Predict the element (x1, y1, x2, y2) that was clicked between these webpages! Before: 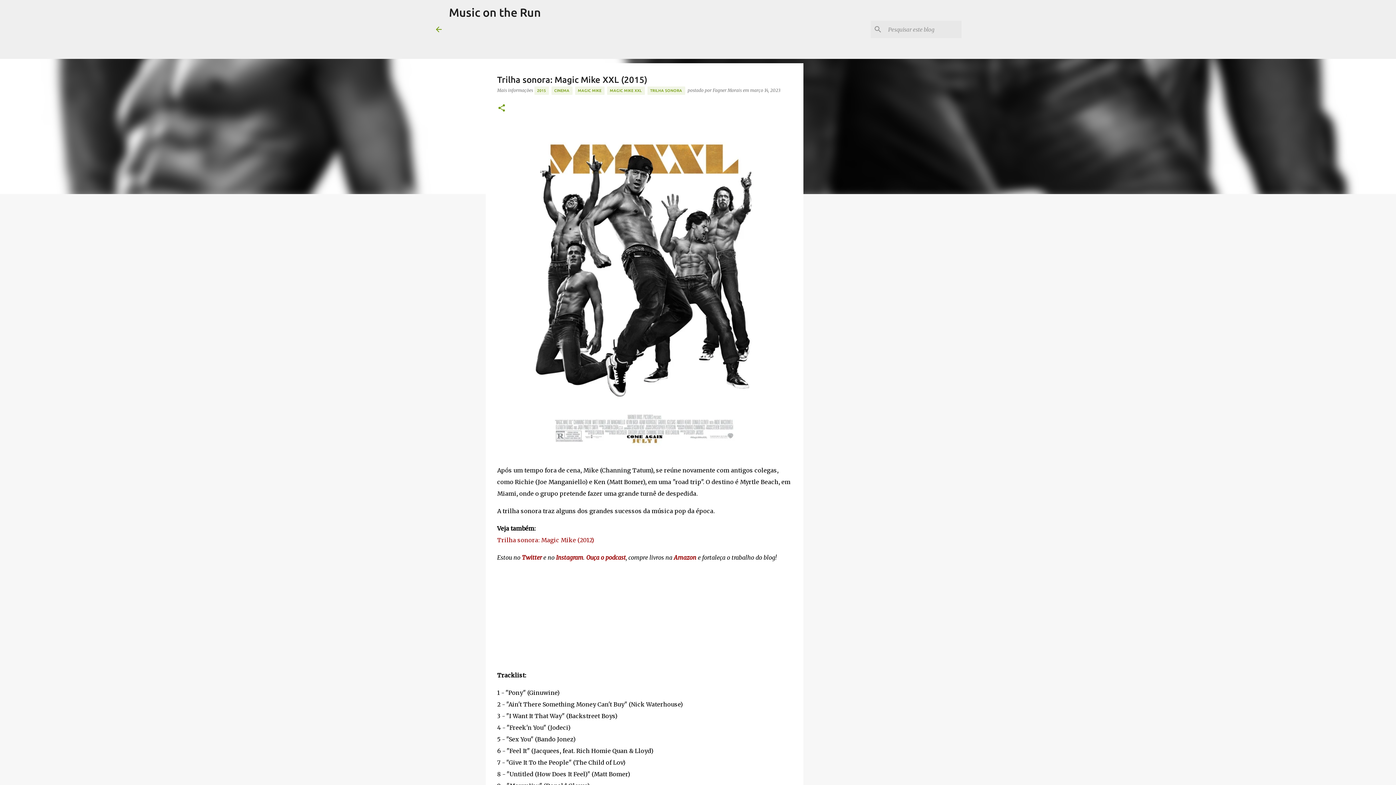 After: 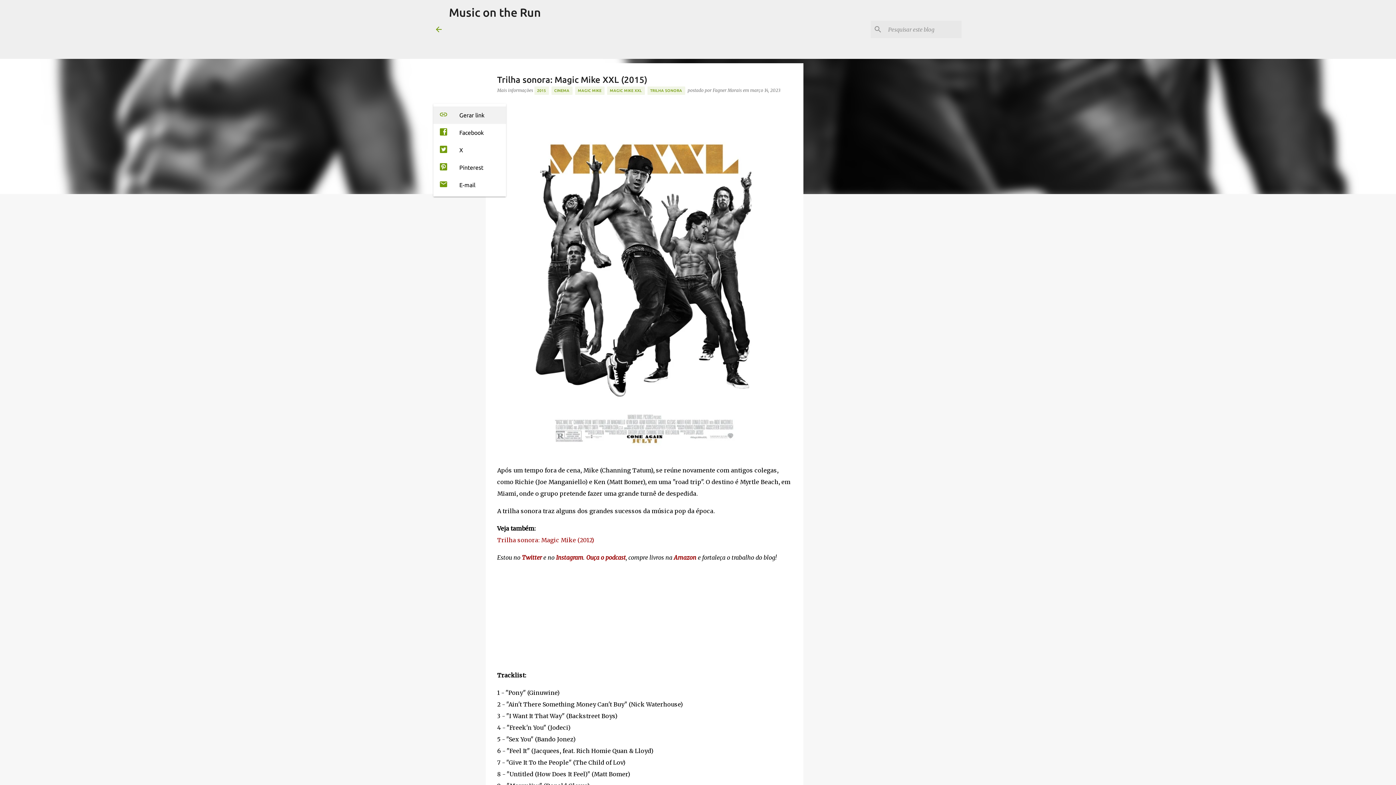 Action: label: Compartilhar bbox: (497, 103, 506, 113)